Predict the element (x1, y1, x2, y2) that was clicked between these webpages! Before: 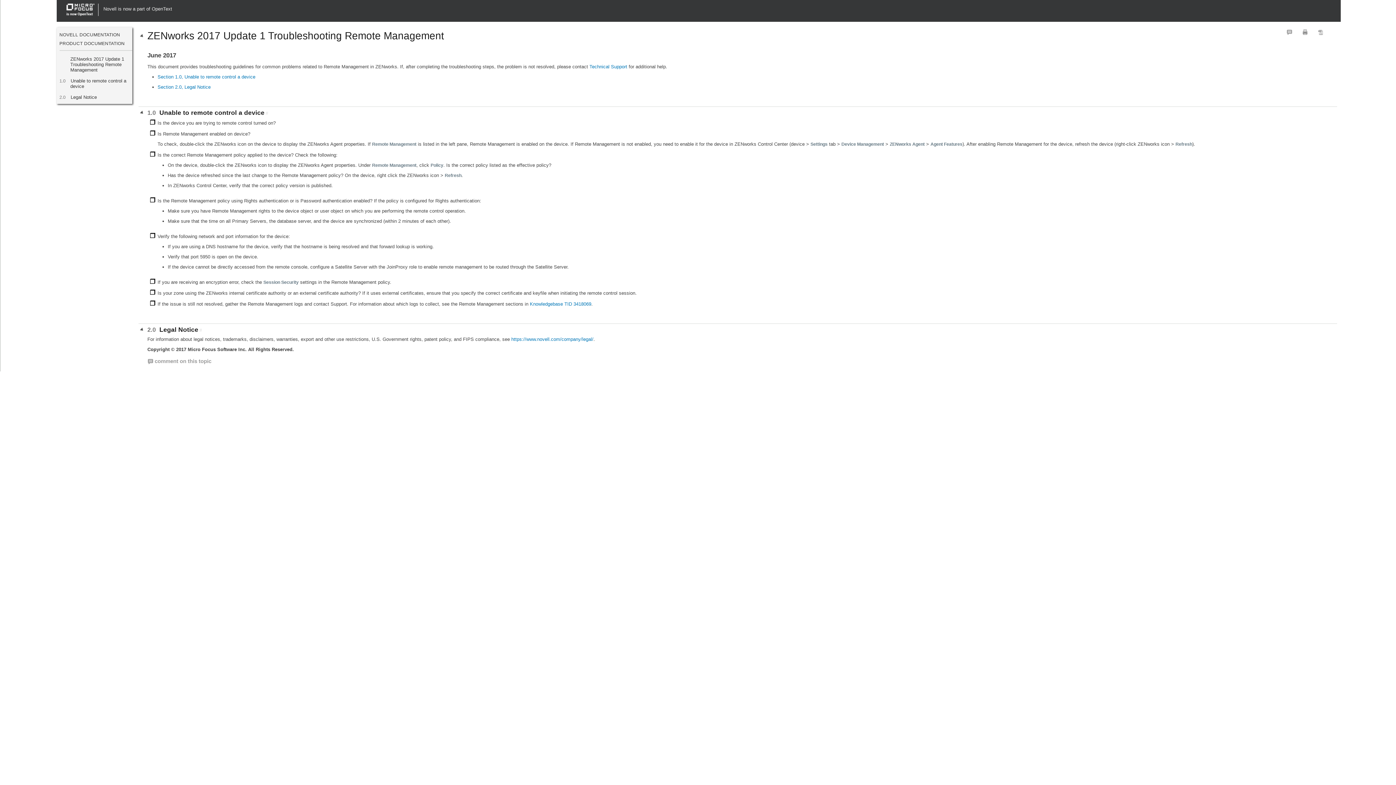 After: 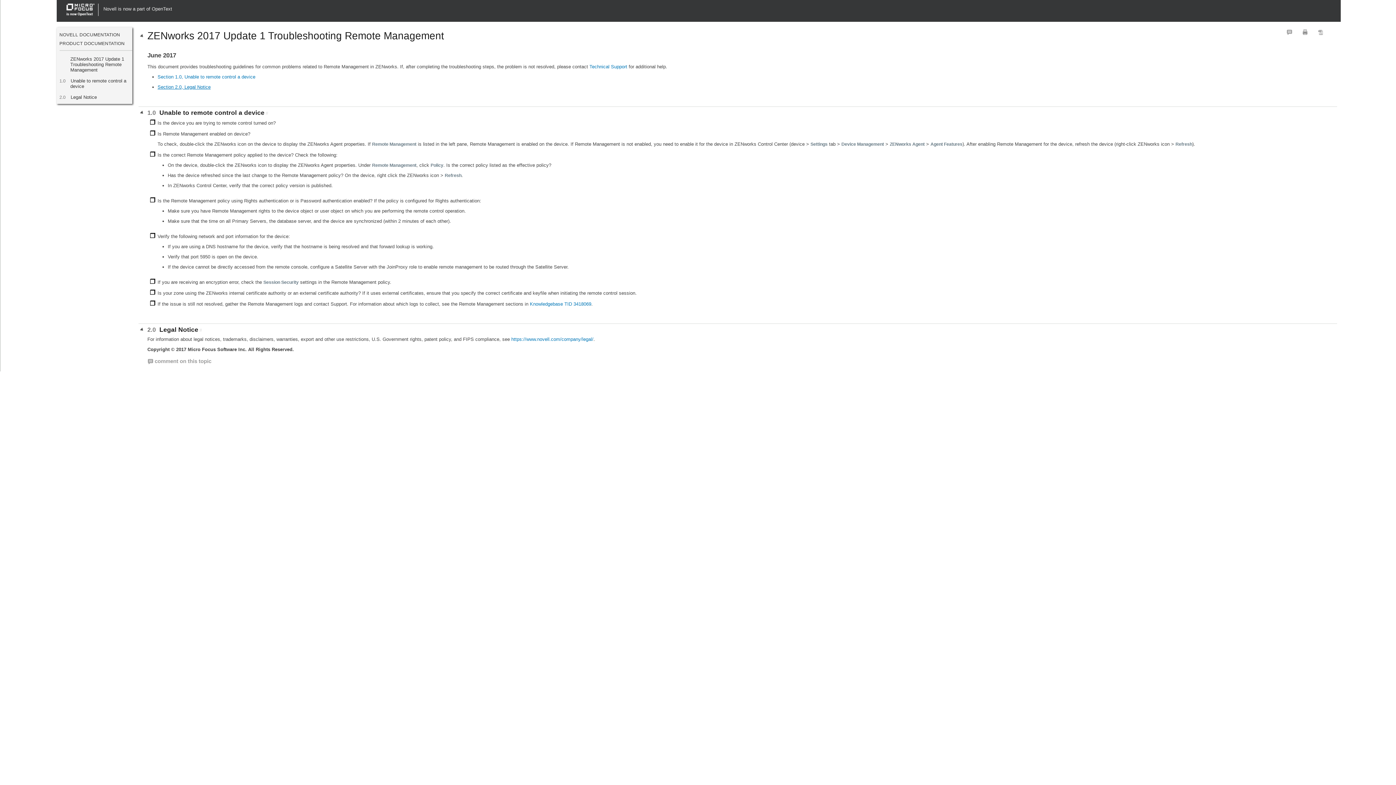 Action: label: Section 2.0, Legal Notice bbox: (157, 84, 210, 89)